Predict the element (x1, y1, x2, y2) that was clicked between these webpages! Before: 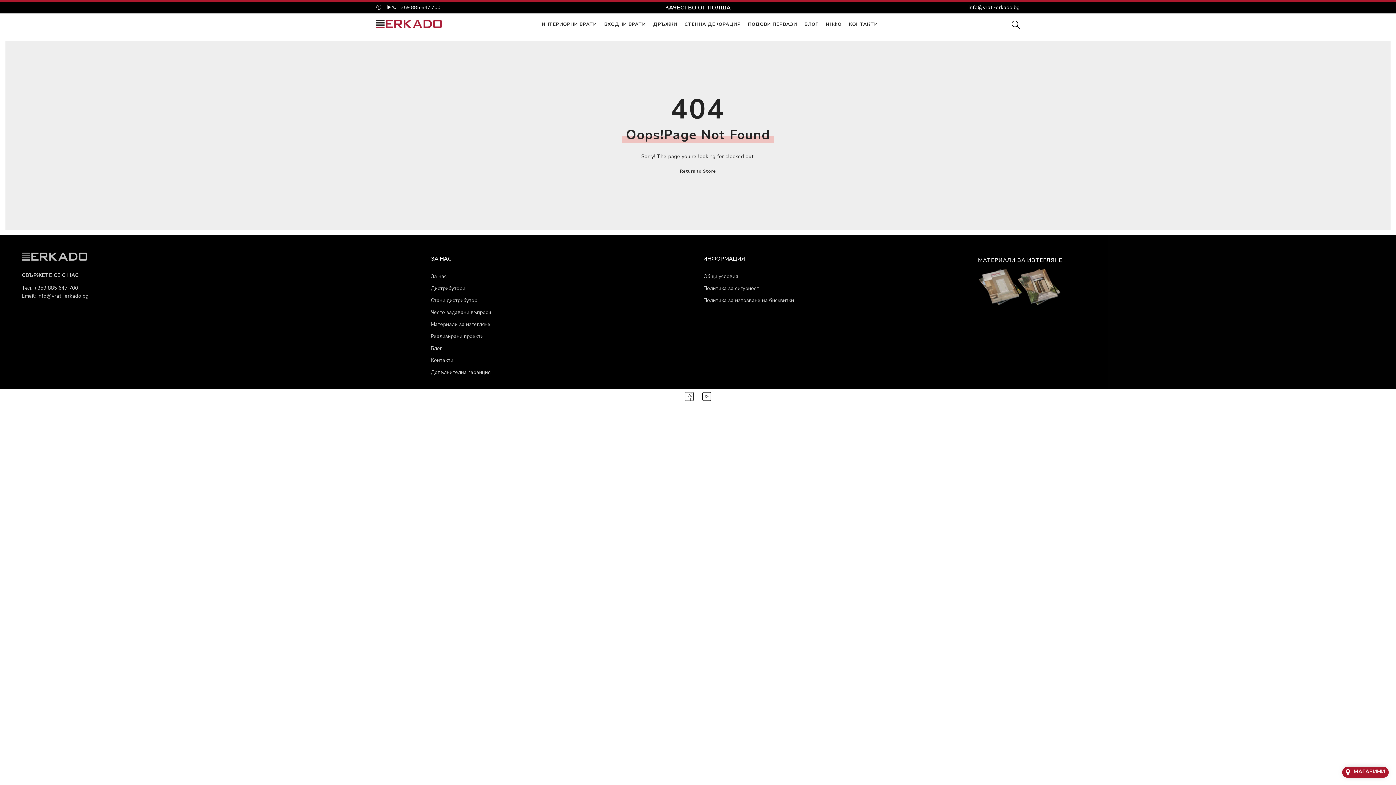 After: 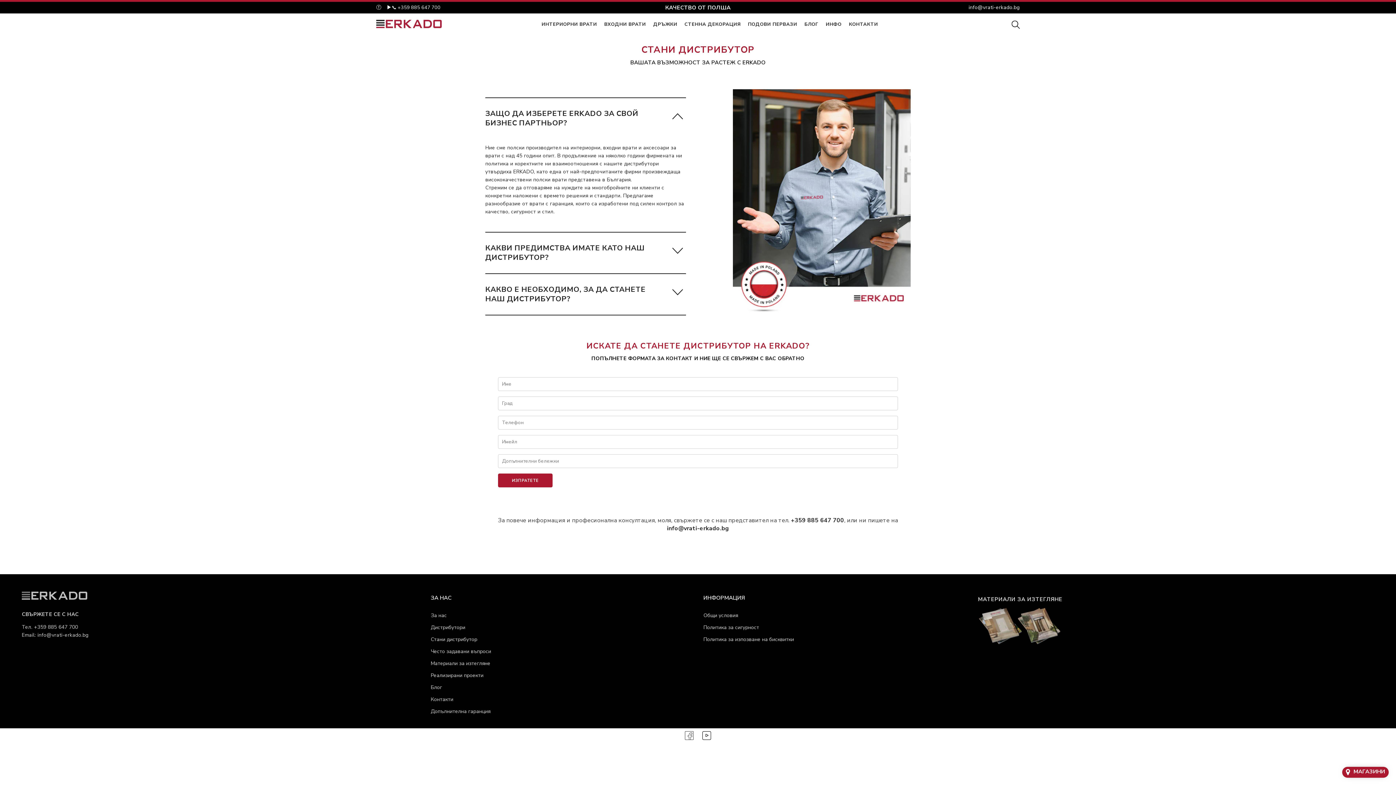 Action: label: Стани дистрибутор bbox: (430, 294, 477, 306)